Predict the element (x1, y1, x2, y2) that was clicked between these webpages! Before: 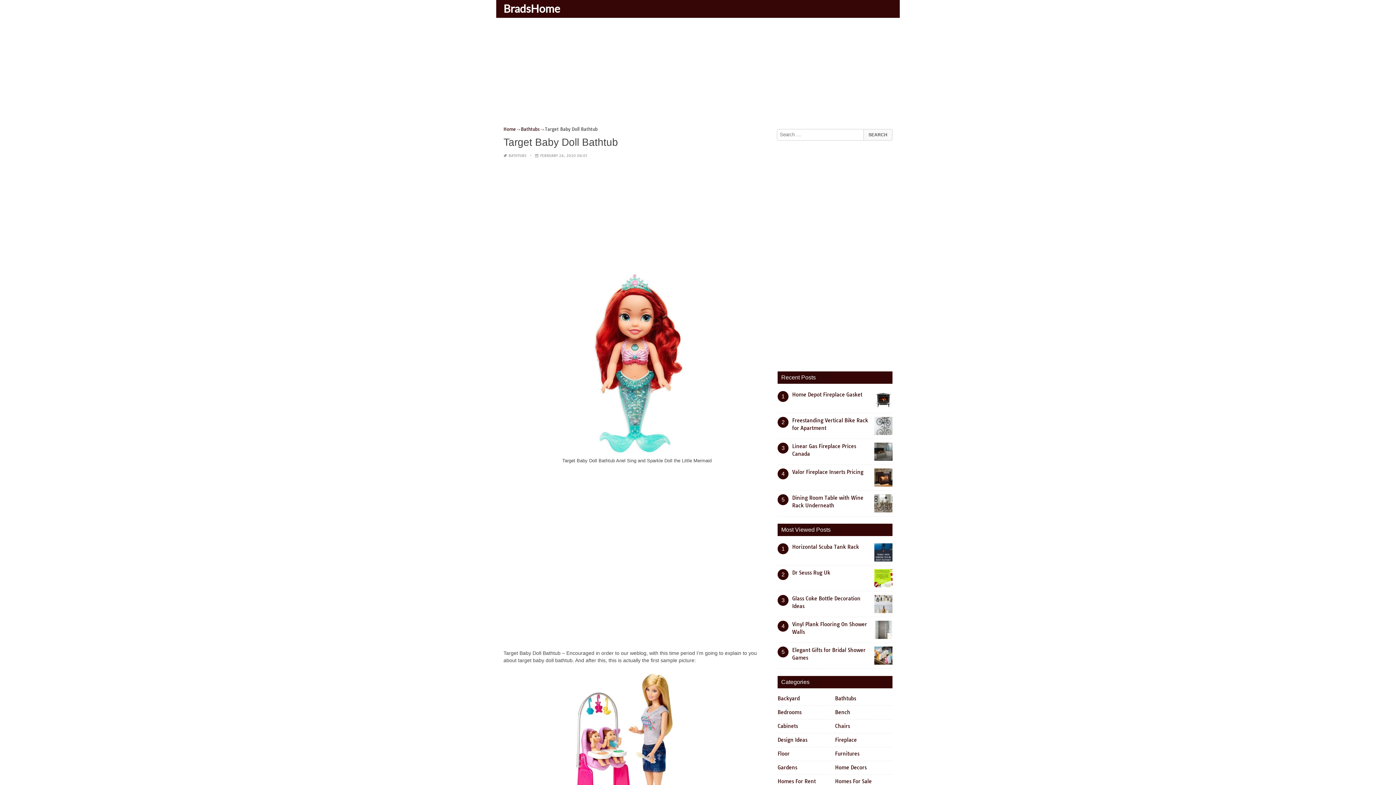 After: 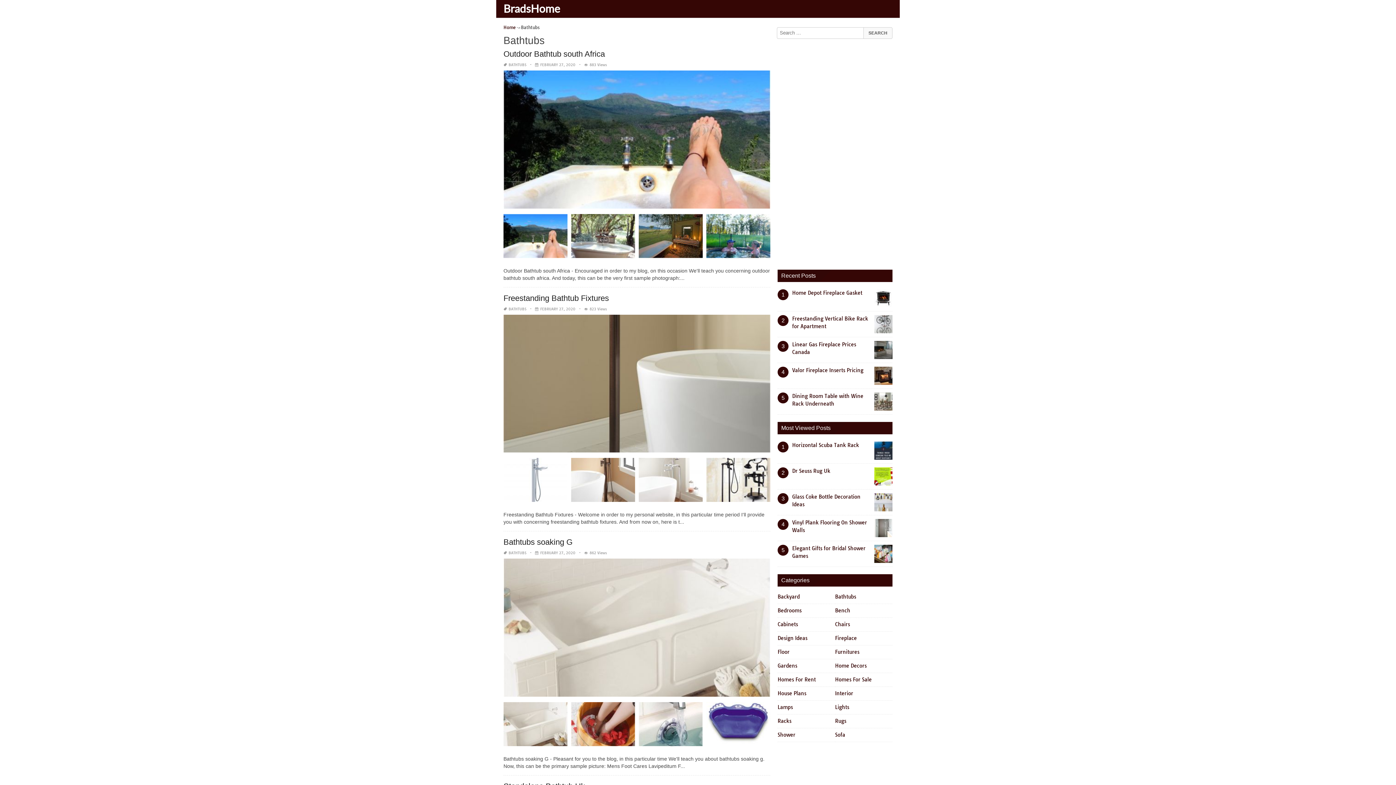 Action: bbox: (508, 153, 526, 158) label: BATHTUBS